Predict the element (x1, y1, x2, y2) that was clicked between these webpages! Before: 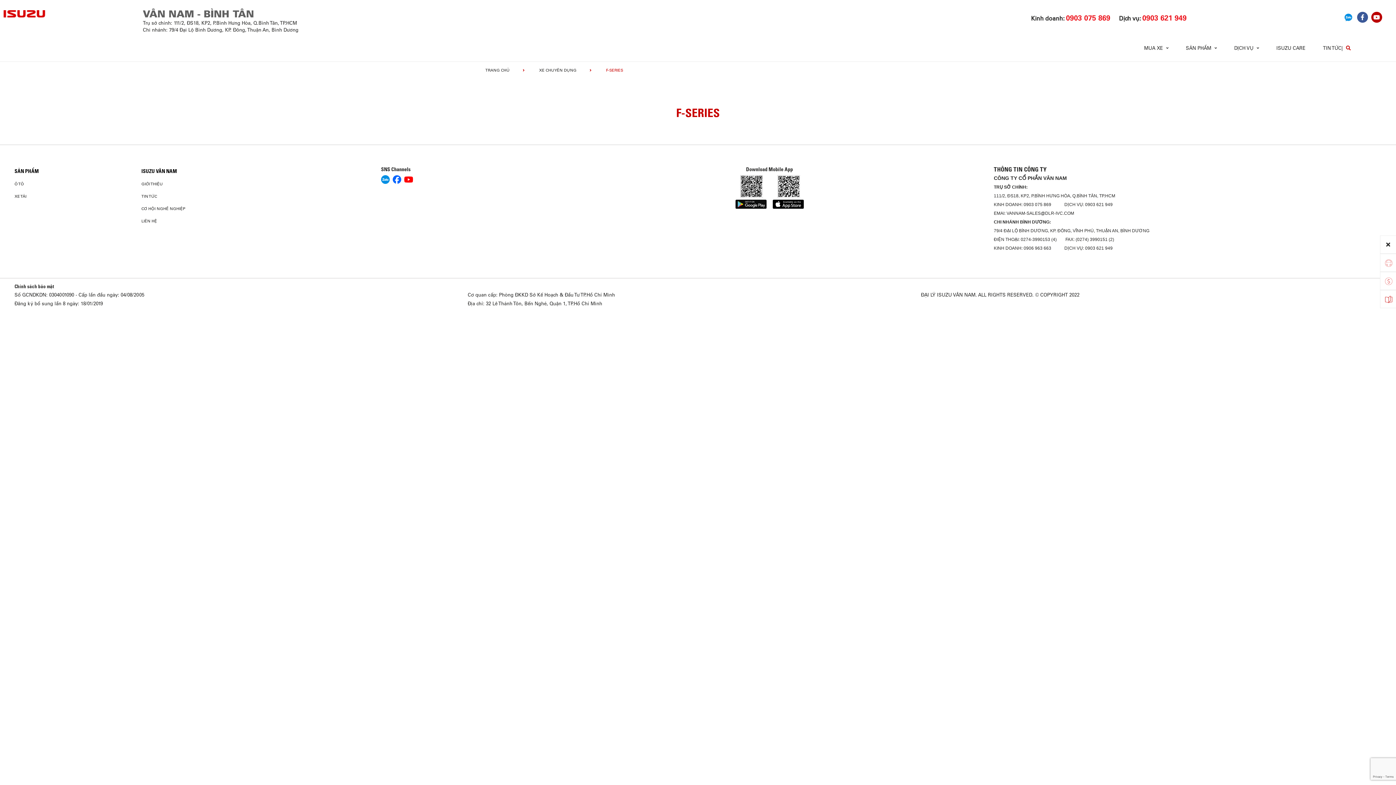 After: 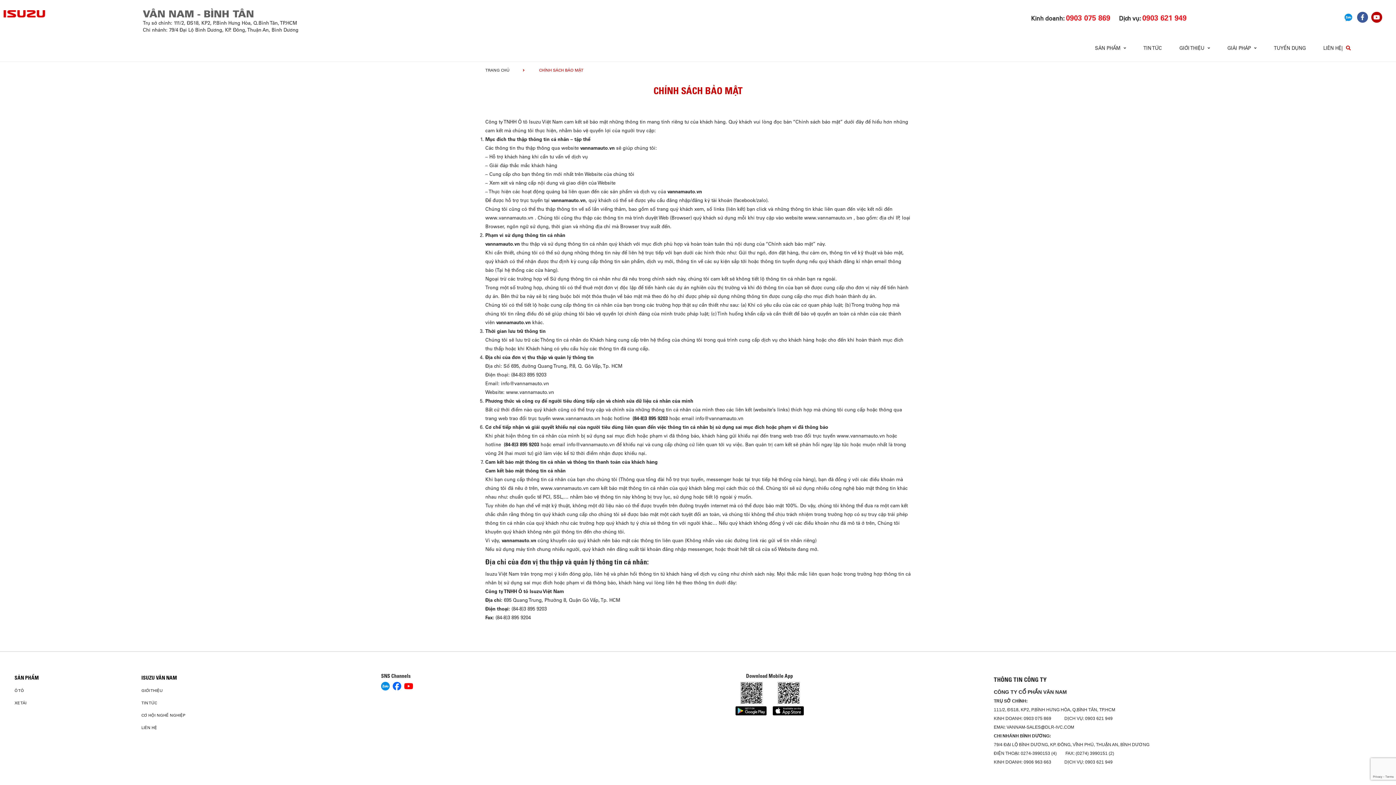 Action: bbox: (14, 283, 54, 289) label: Chính sách bảo mật